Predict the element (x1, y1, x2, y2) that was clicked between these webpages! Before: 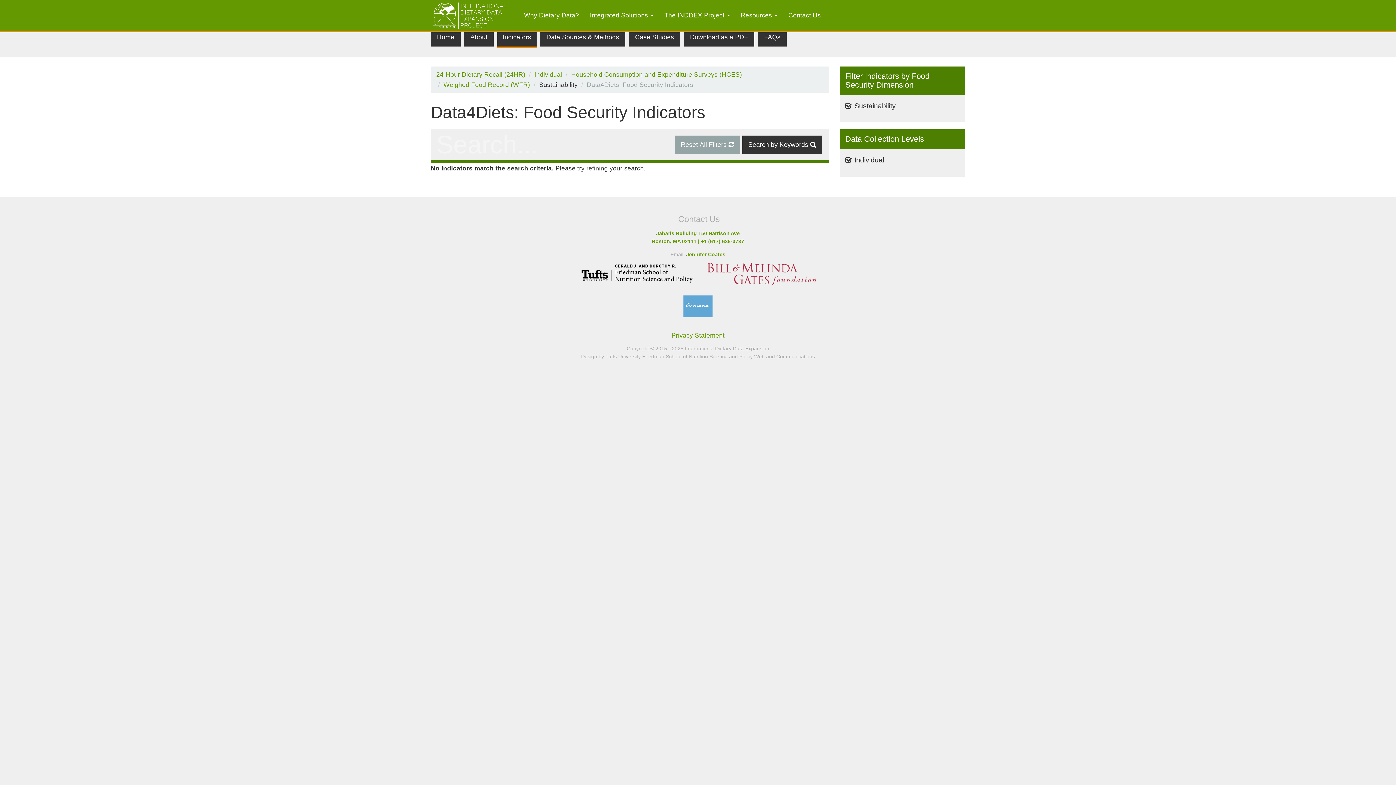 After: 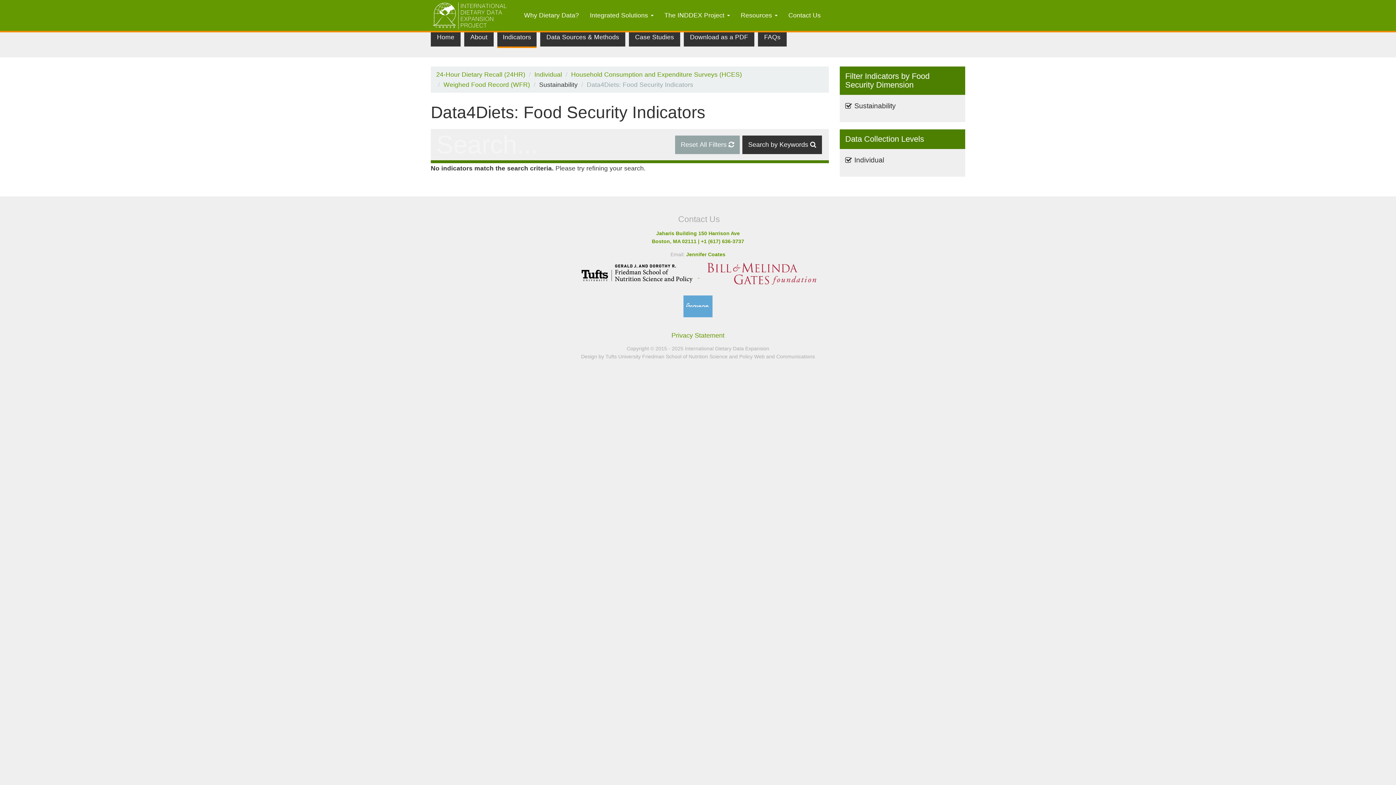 Action: bbox: (576, 273, 699, 278) label:  